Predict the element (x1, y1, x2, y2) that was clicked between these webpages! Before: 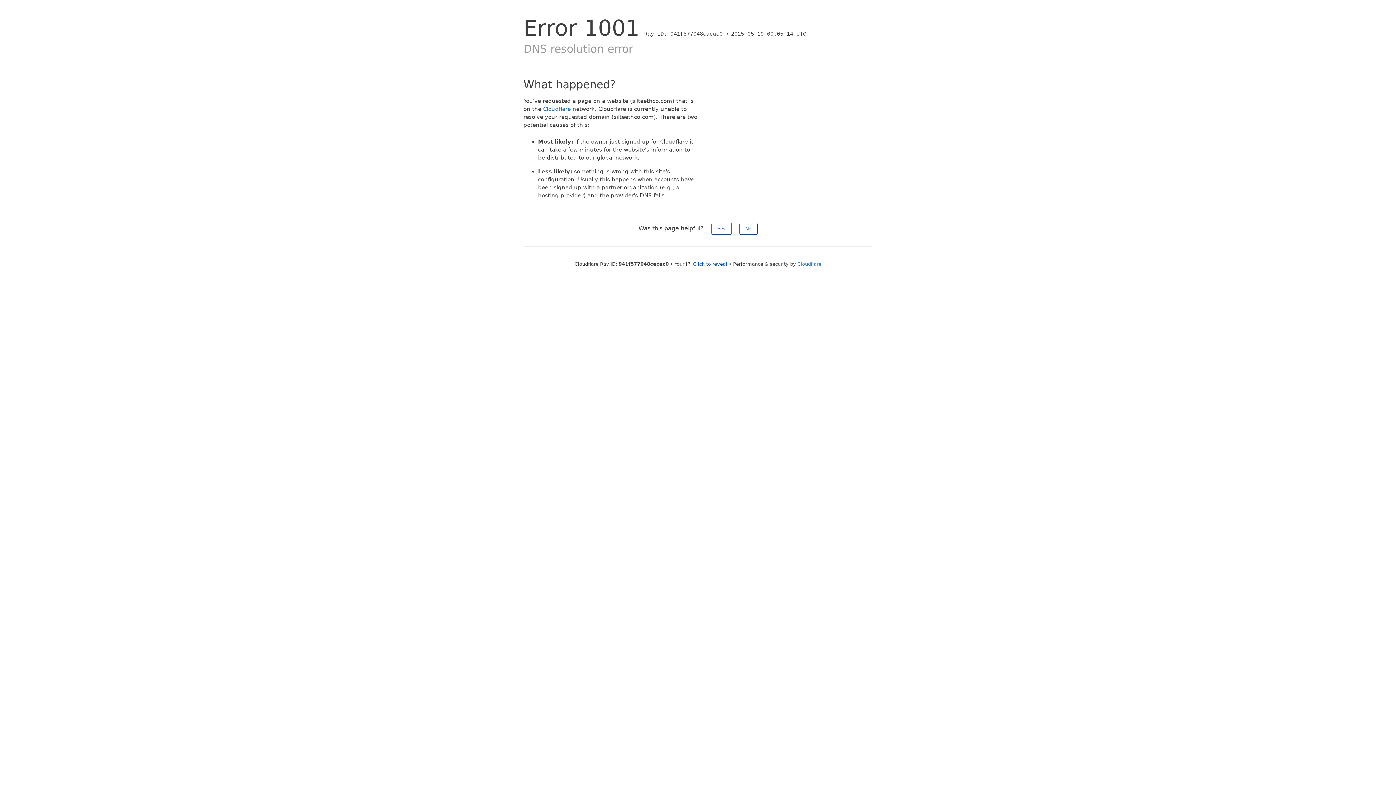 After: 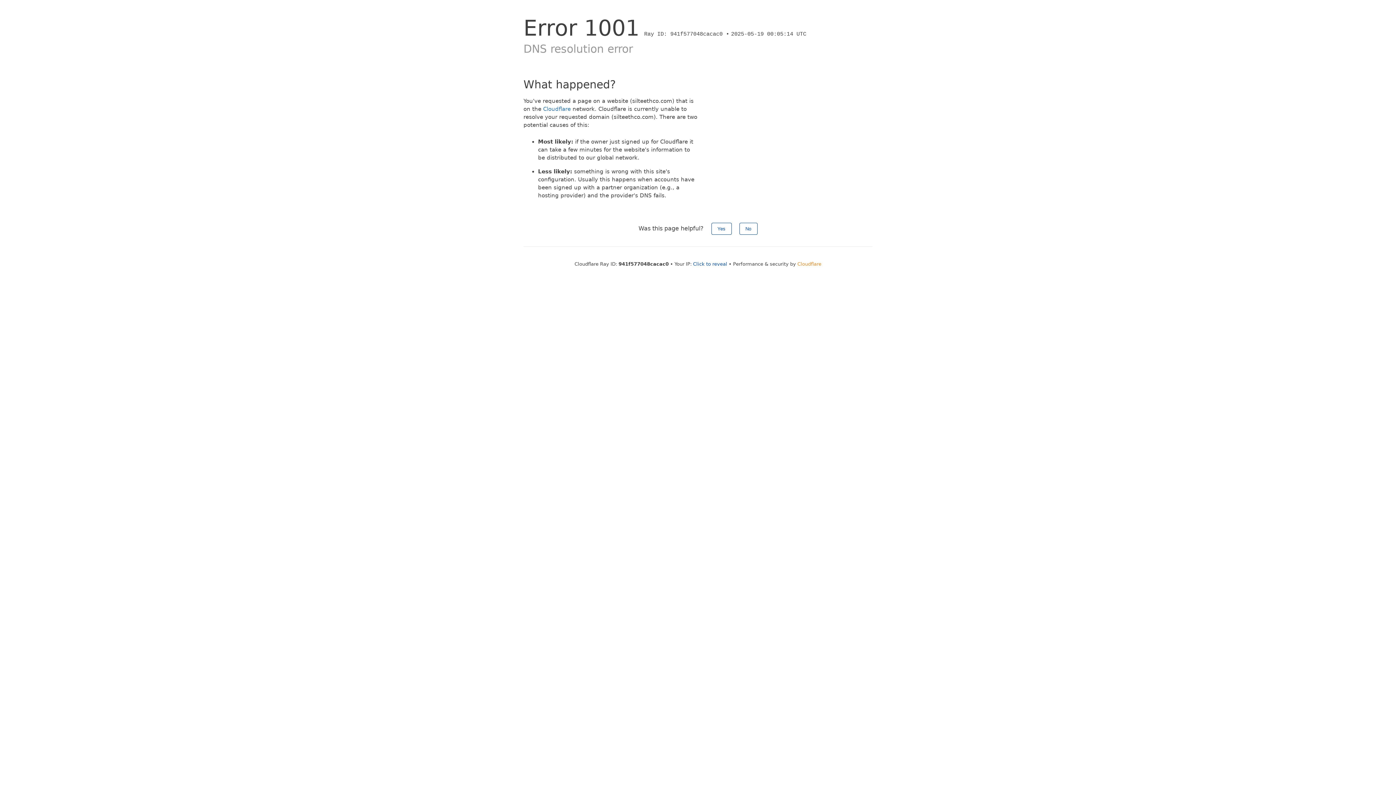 Action: bbox: (797, 261, 821, 266) label: Cloudflare